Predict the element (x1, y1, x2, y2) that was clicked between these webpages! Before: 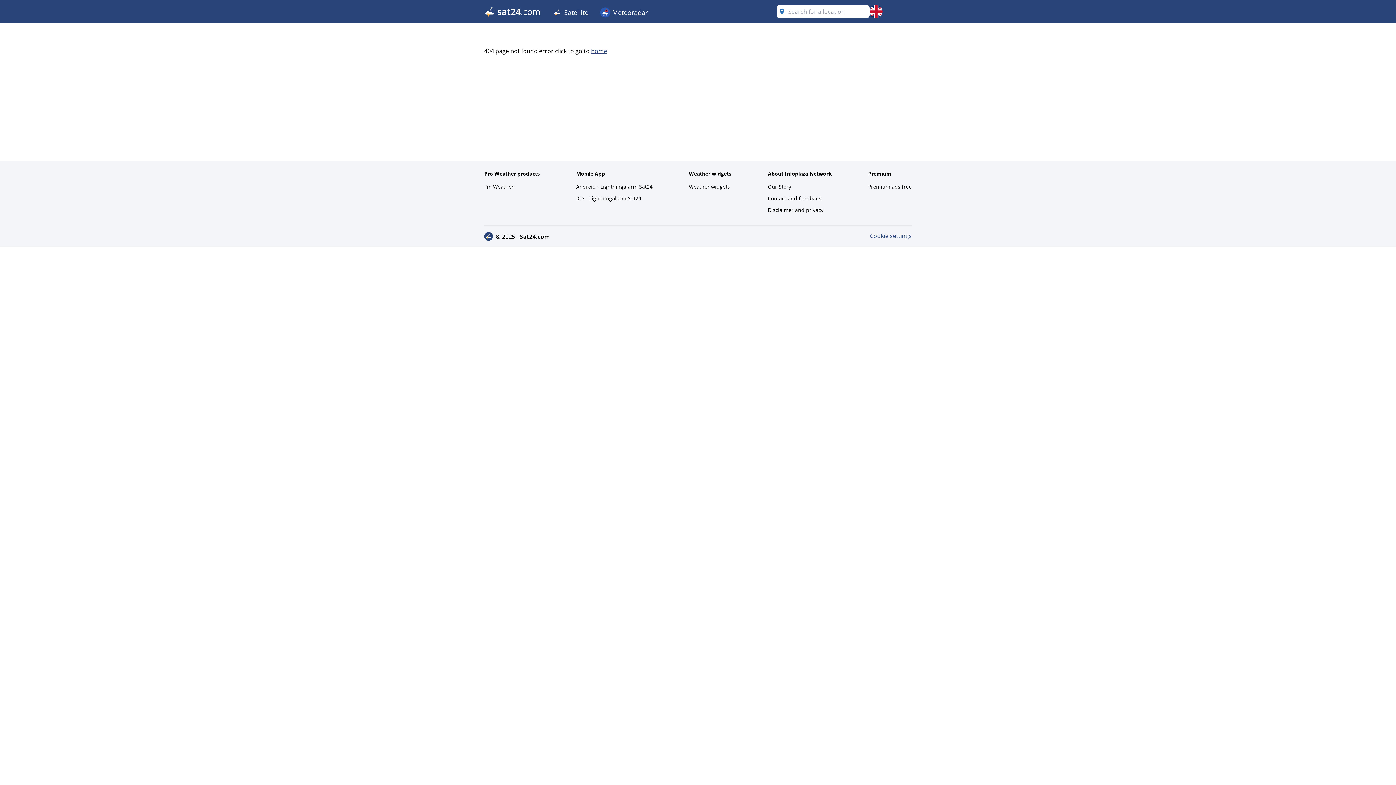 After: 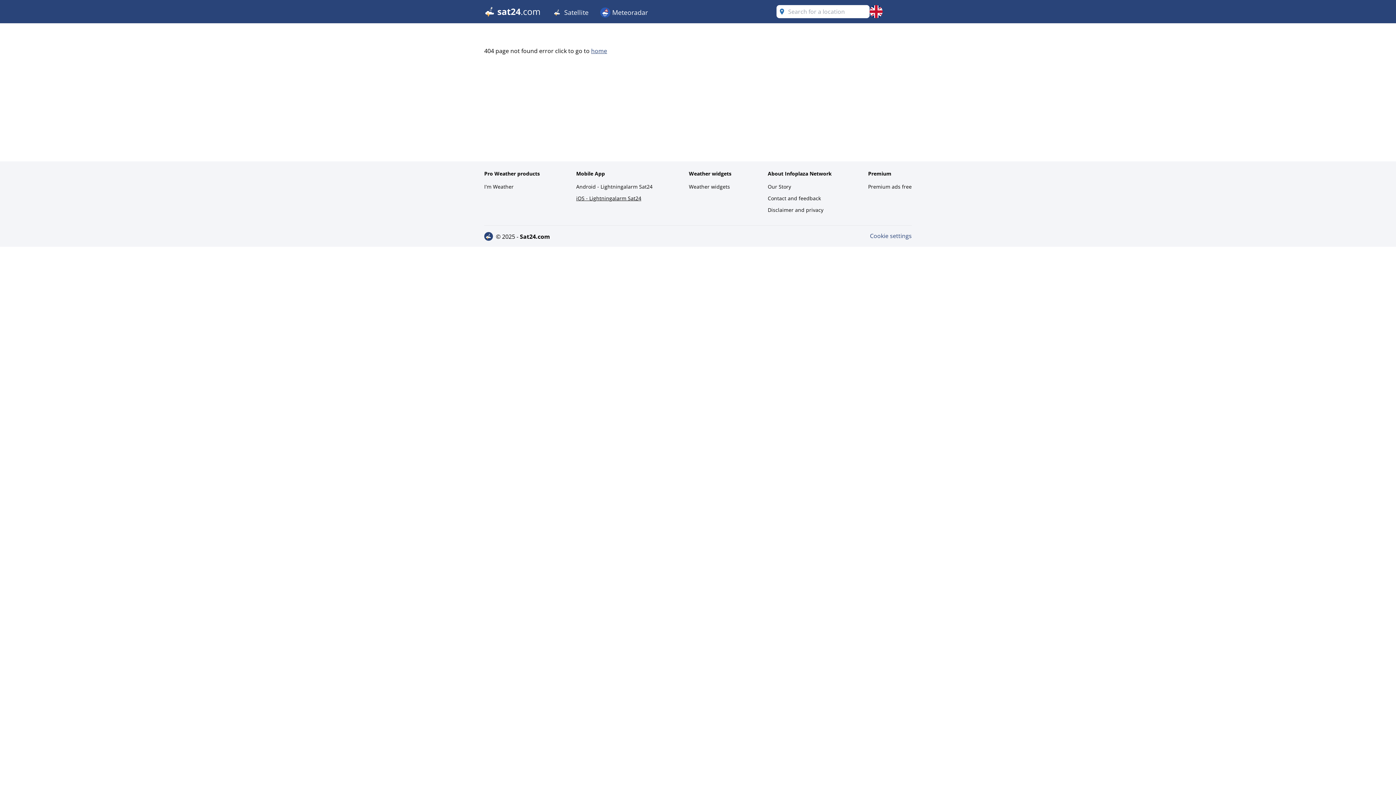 Action: bbox: (576, 193, 652, 203) label: iOS - Lightningalarm Sat24